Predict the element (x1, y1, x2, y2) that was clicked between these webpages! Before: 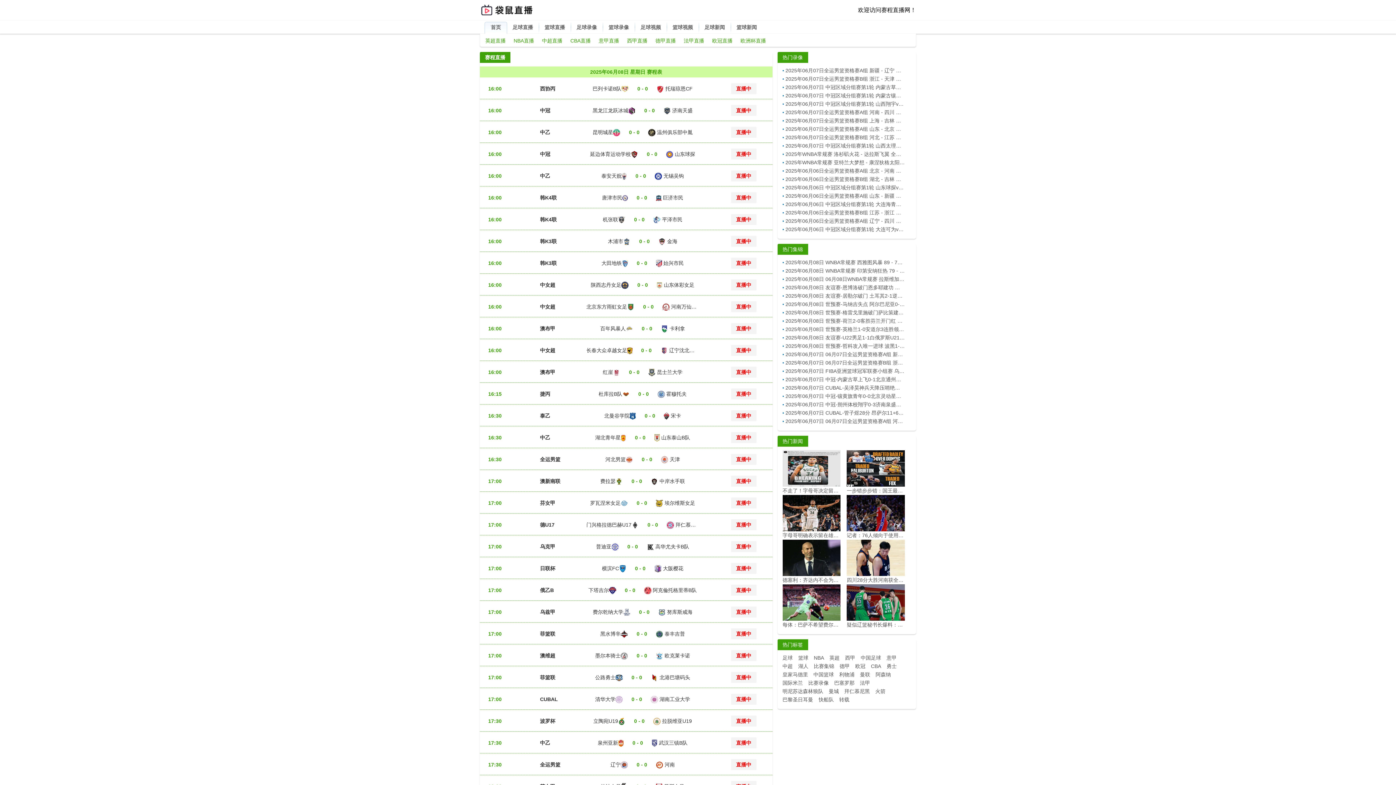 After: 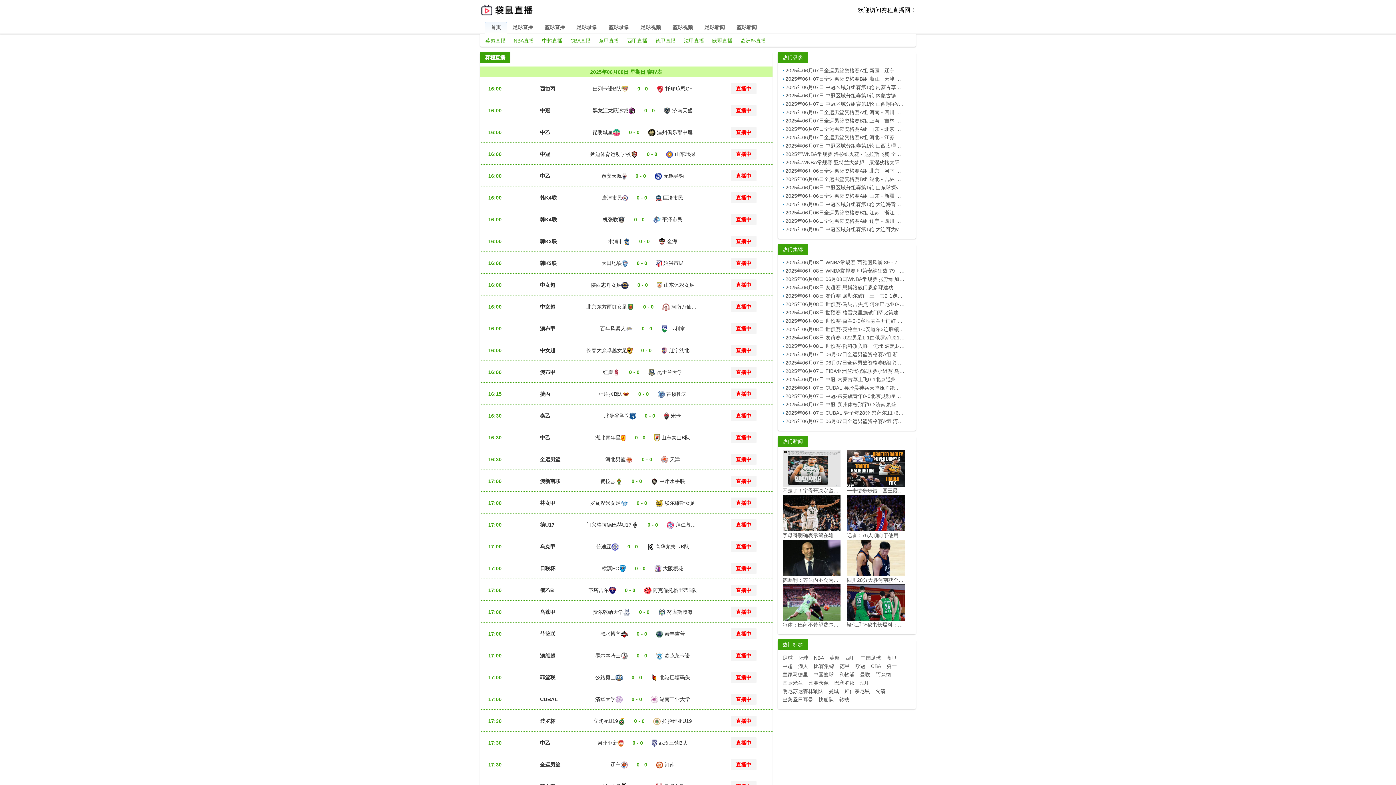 Action: label: 勇士 bbox: (886, 662, 896, 670)